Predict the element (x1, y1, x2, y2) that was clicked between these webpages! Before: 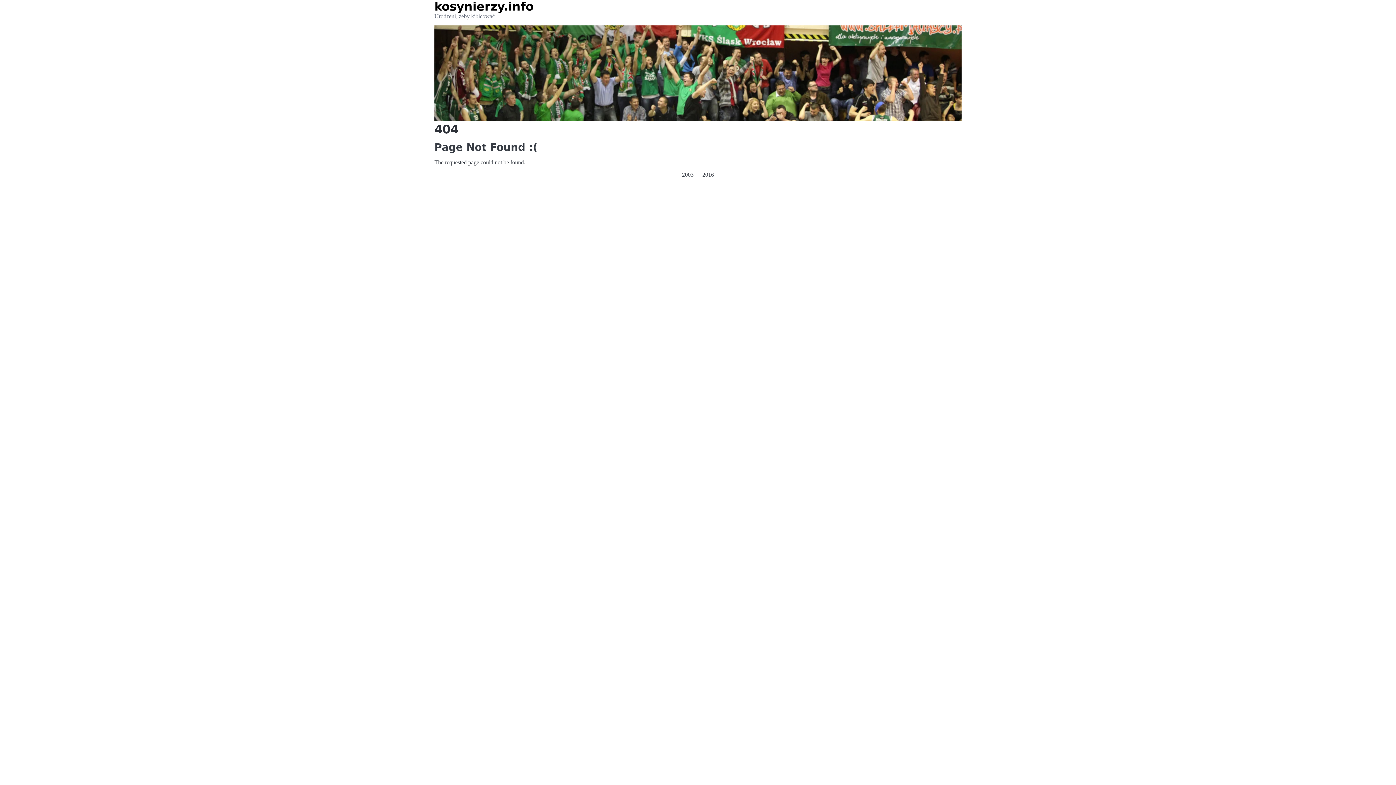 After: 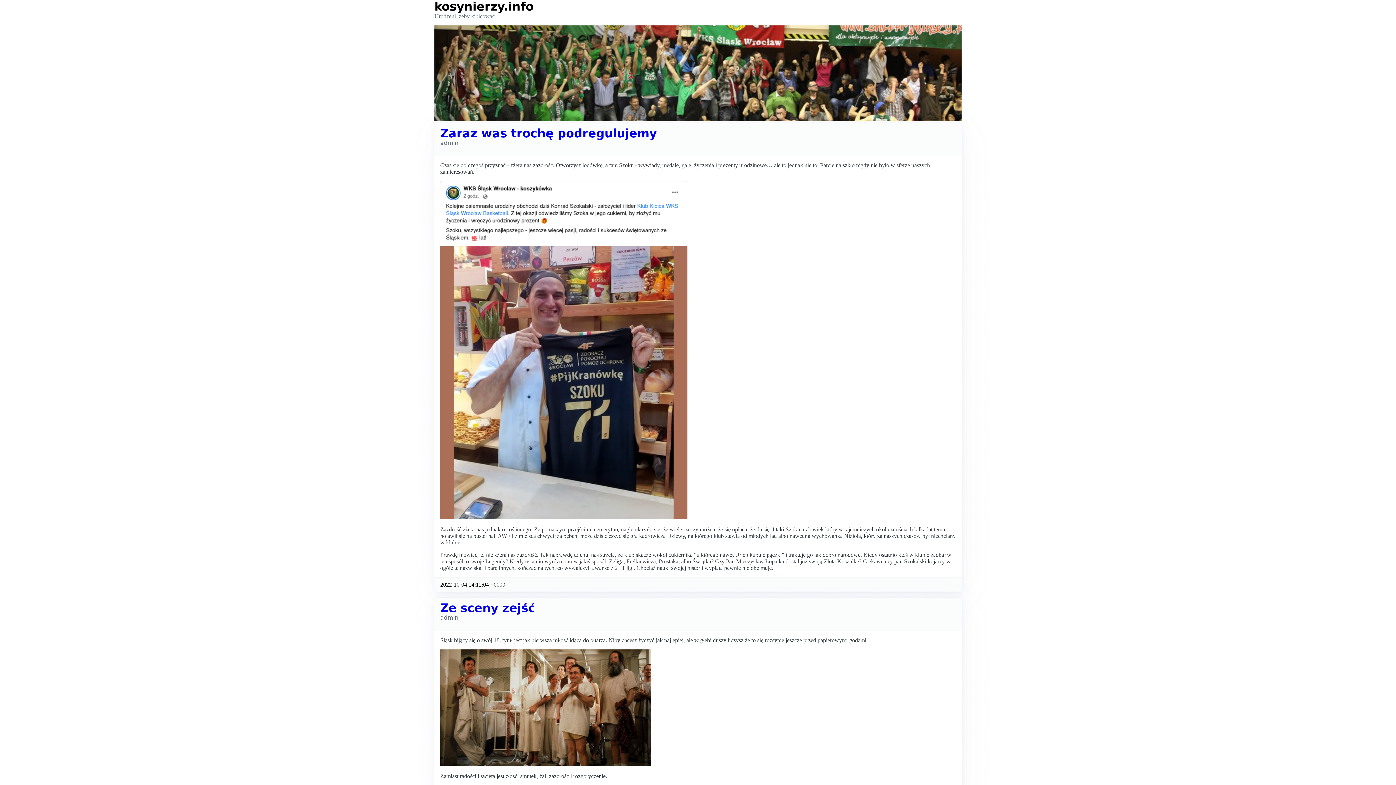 Action: bbox: (434, 0, 533, 13) label: kosynierzy.info